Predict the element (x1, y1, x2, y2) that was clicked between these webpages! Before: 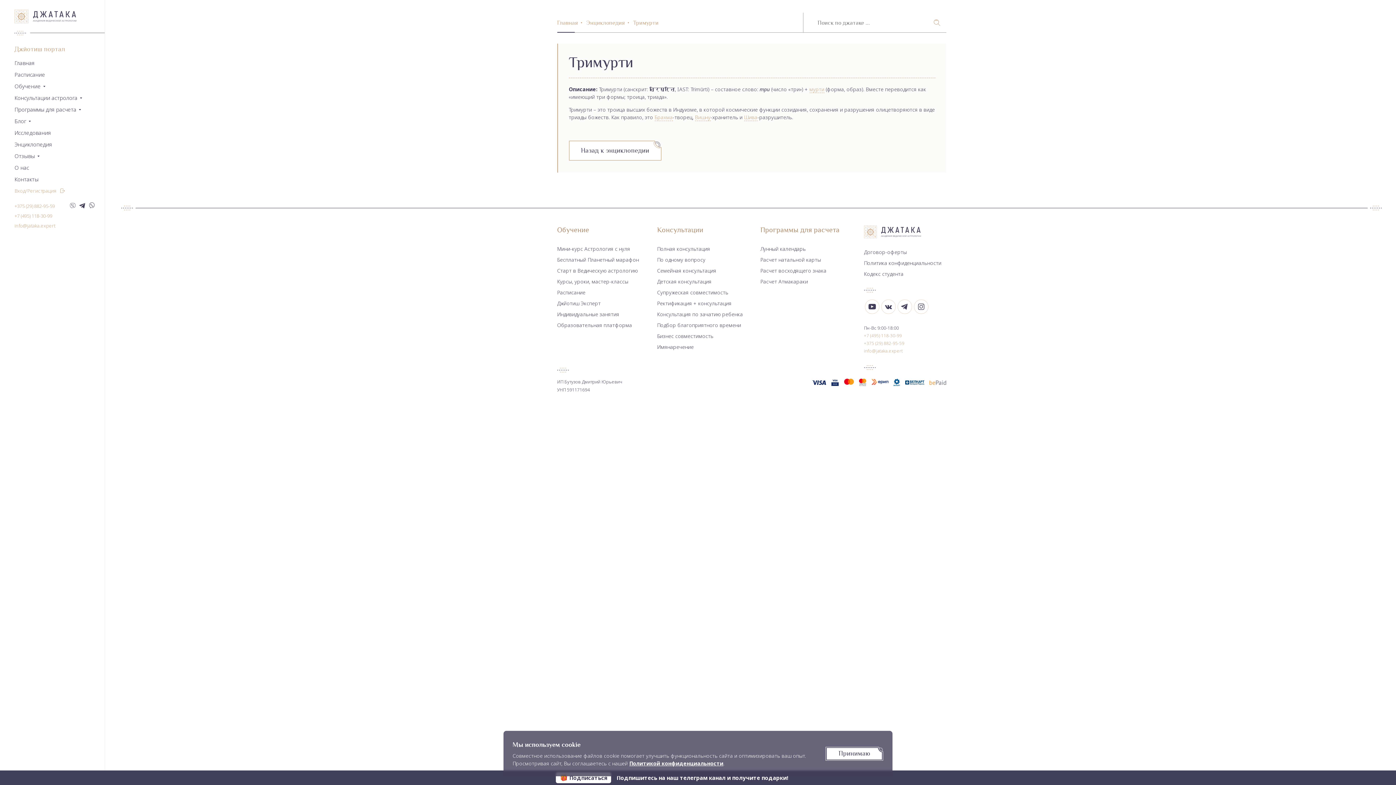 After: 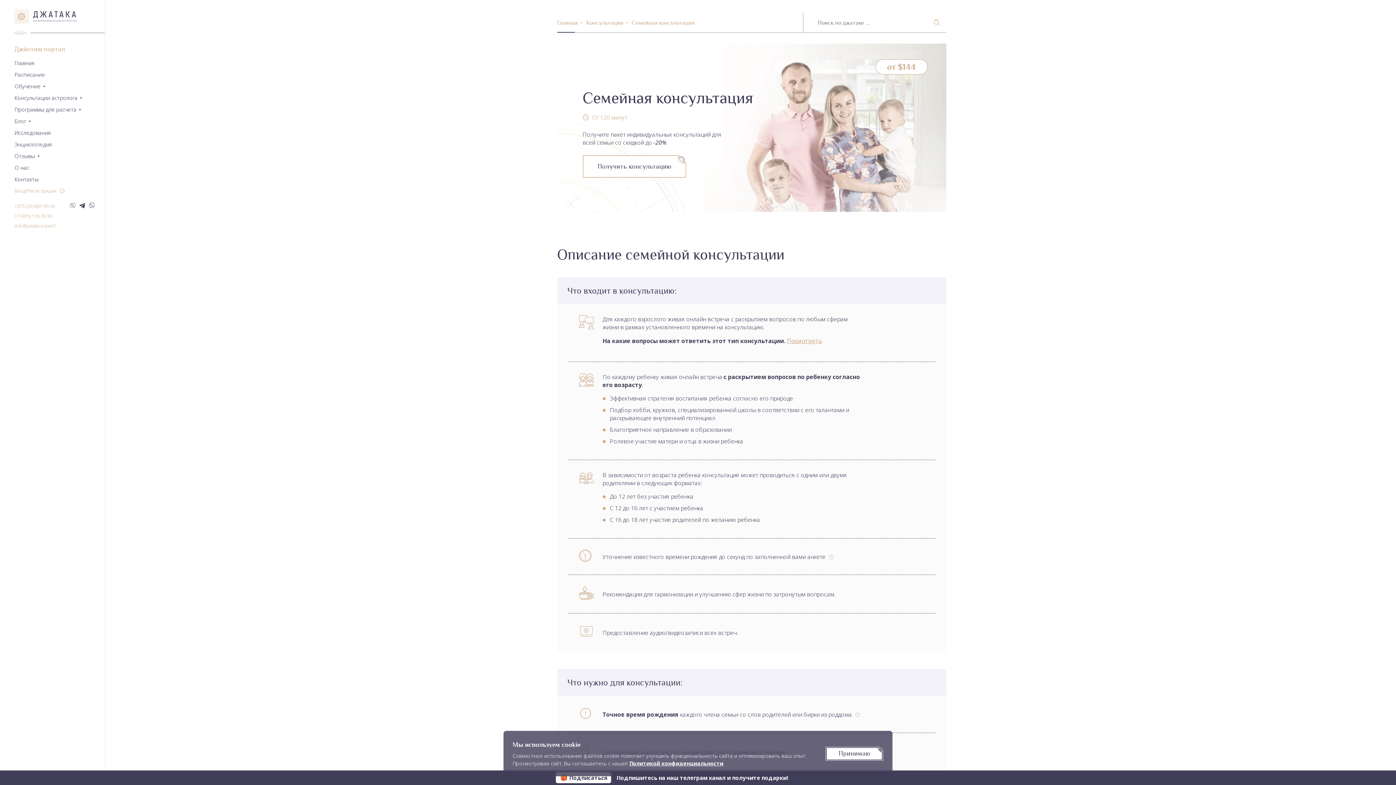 Action: bbox: (657, 267, 716, 274) label: Семейная консультация